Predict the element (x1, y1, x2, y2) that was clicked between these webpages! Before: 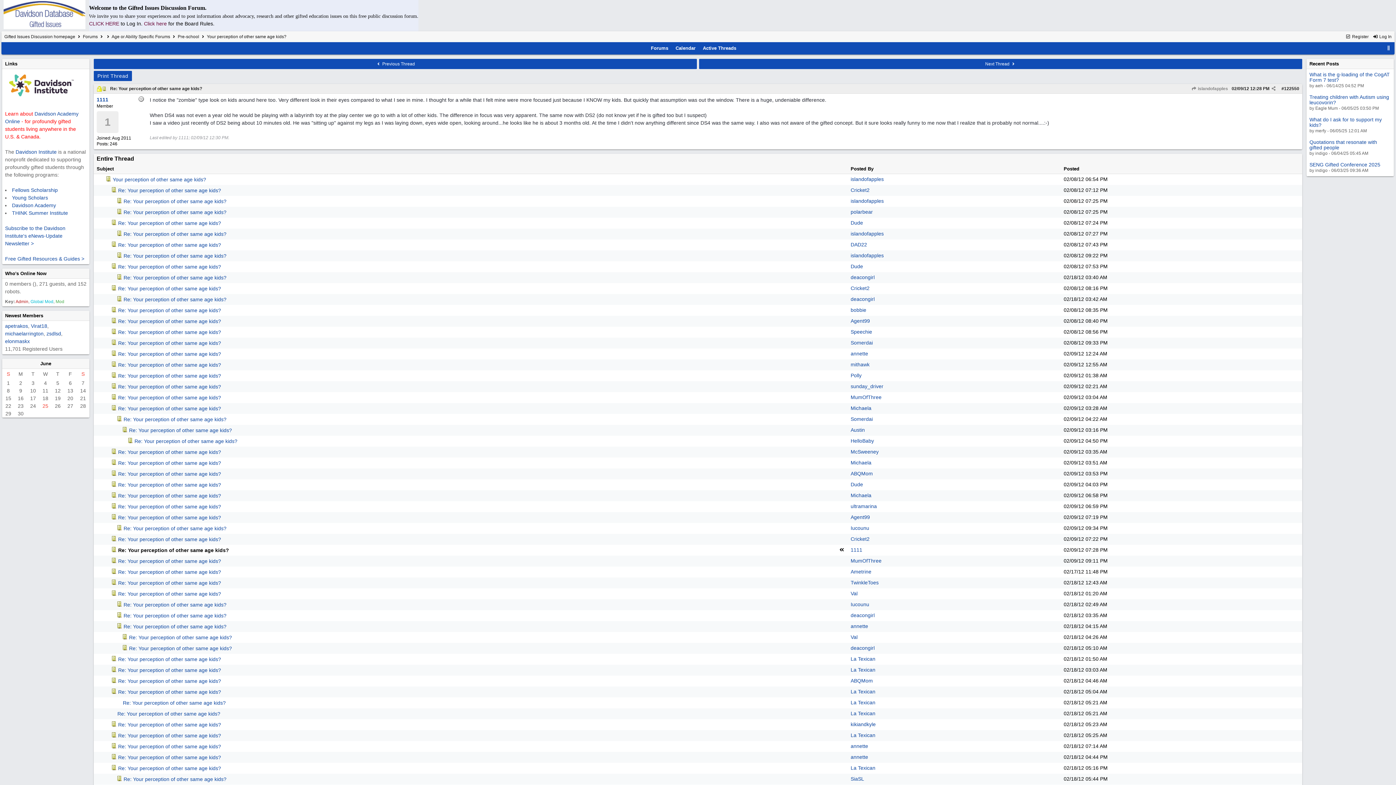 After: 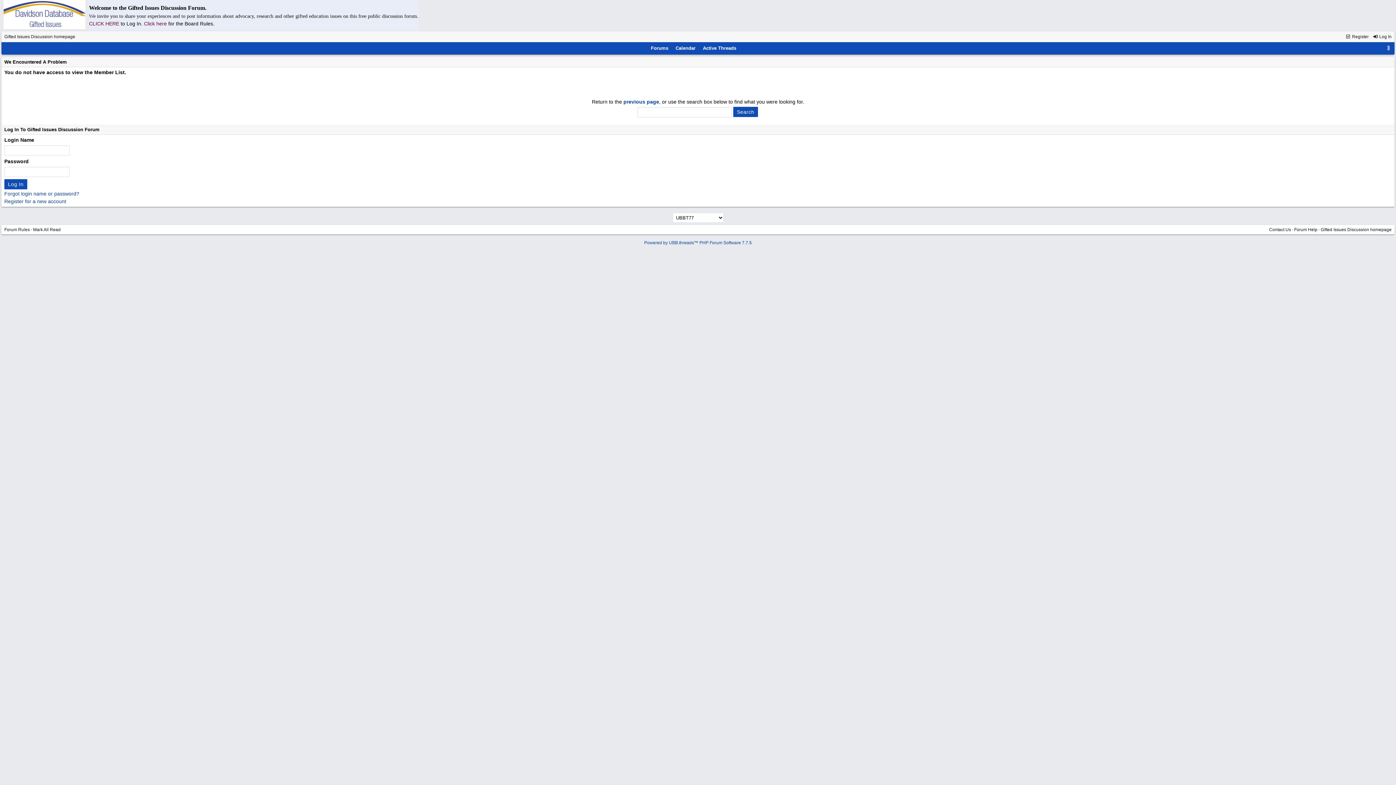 Action: label: Newest Members bbox: (5, 313, 43, 318)